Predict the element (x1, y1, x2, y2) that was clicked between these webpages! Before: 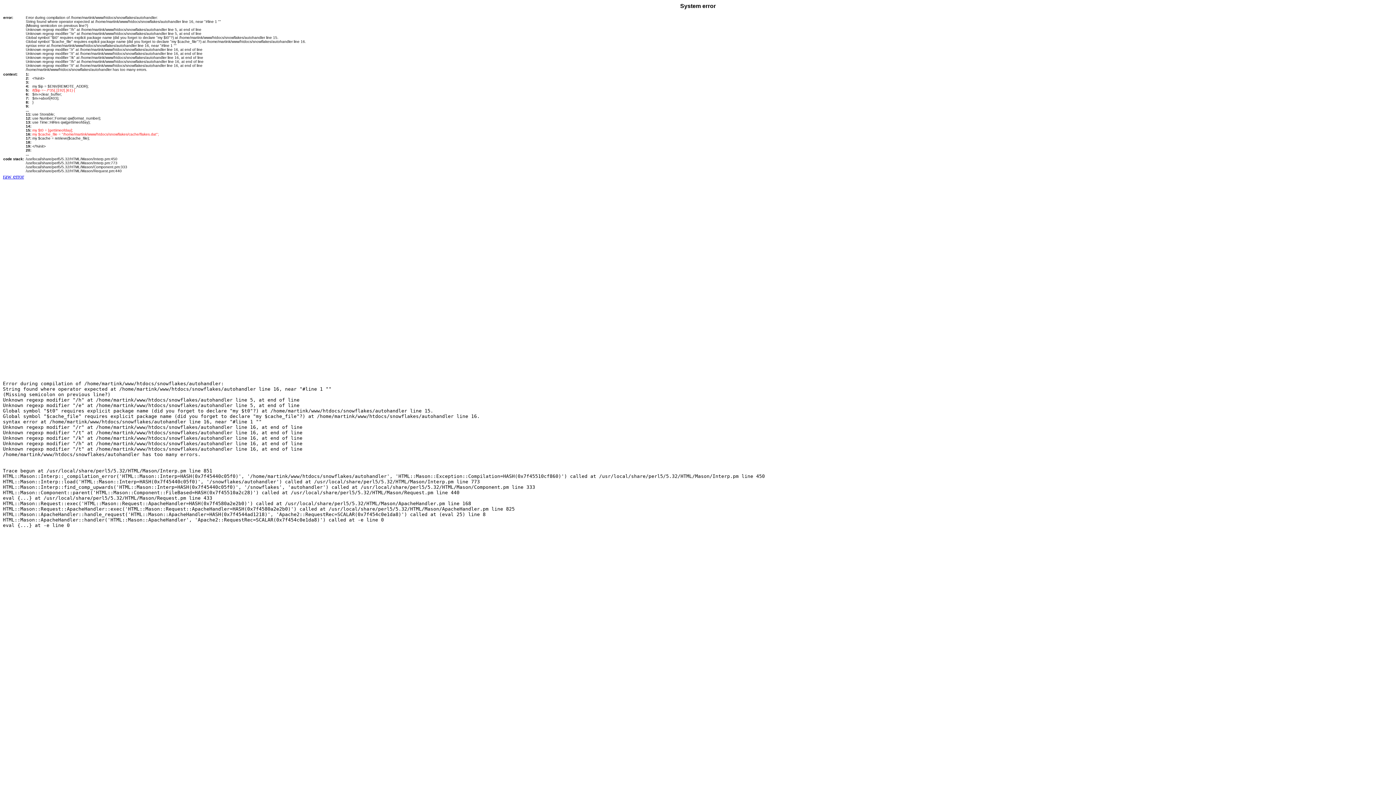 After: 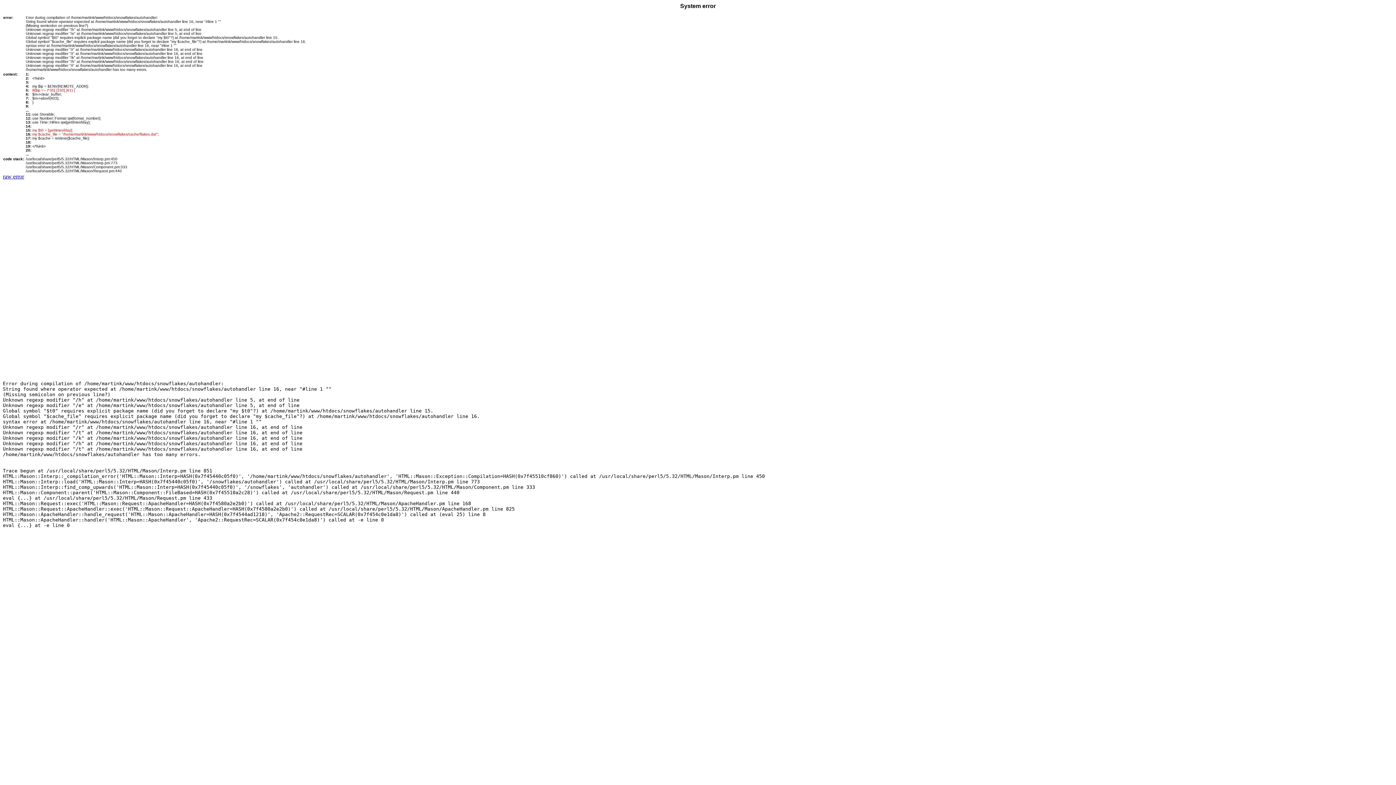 Action: label: raw error bbox: (2, 173, 24, 179)